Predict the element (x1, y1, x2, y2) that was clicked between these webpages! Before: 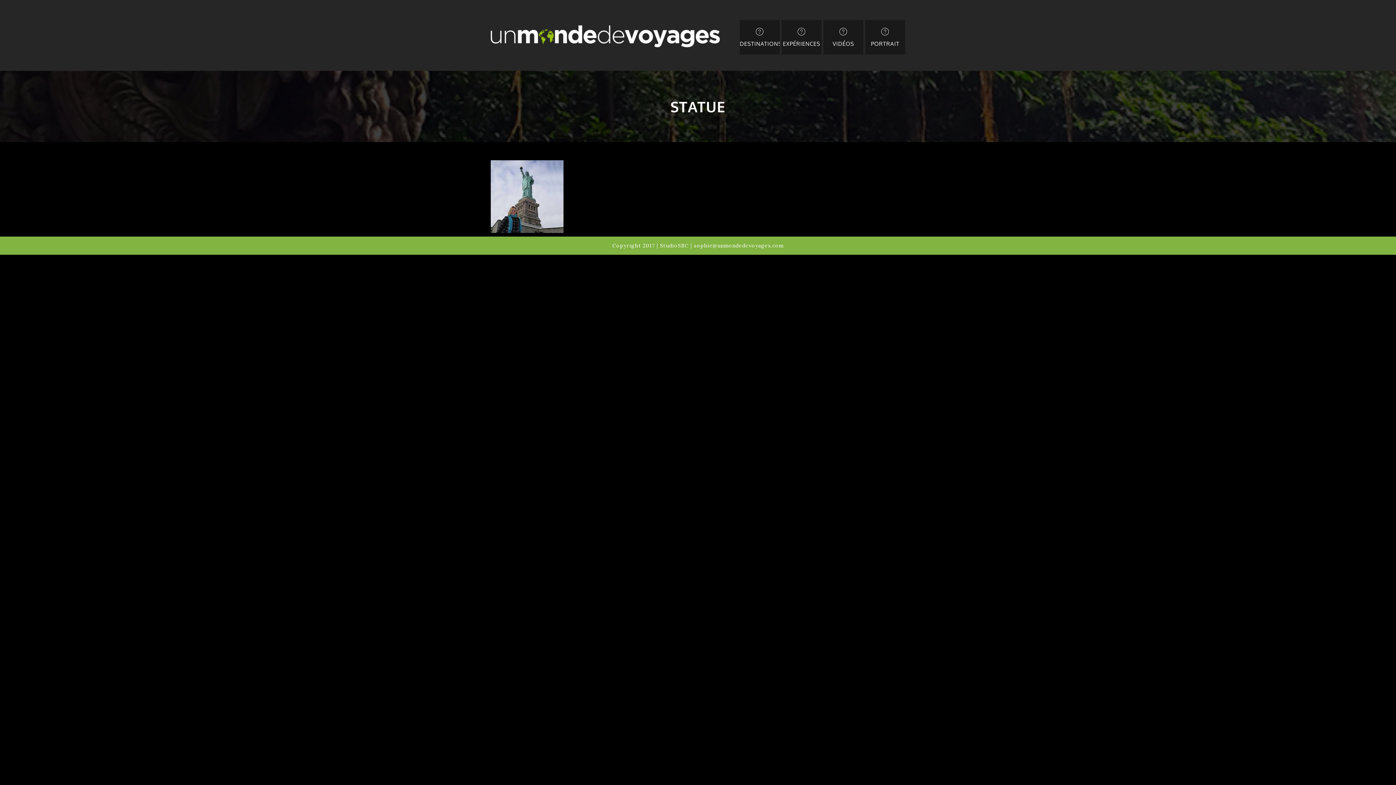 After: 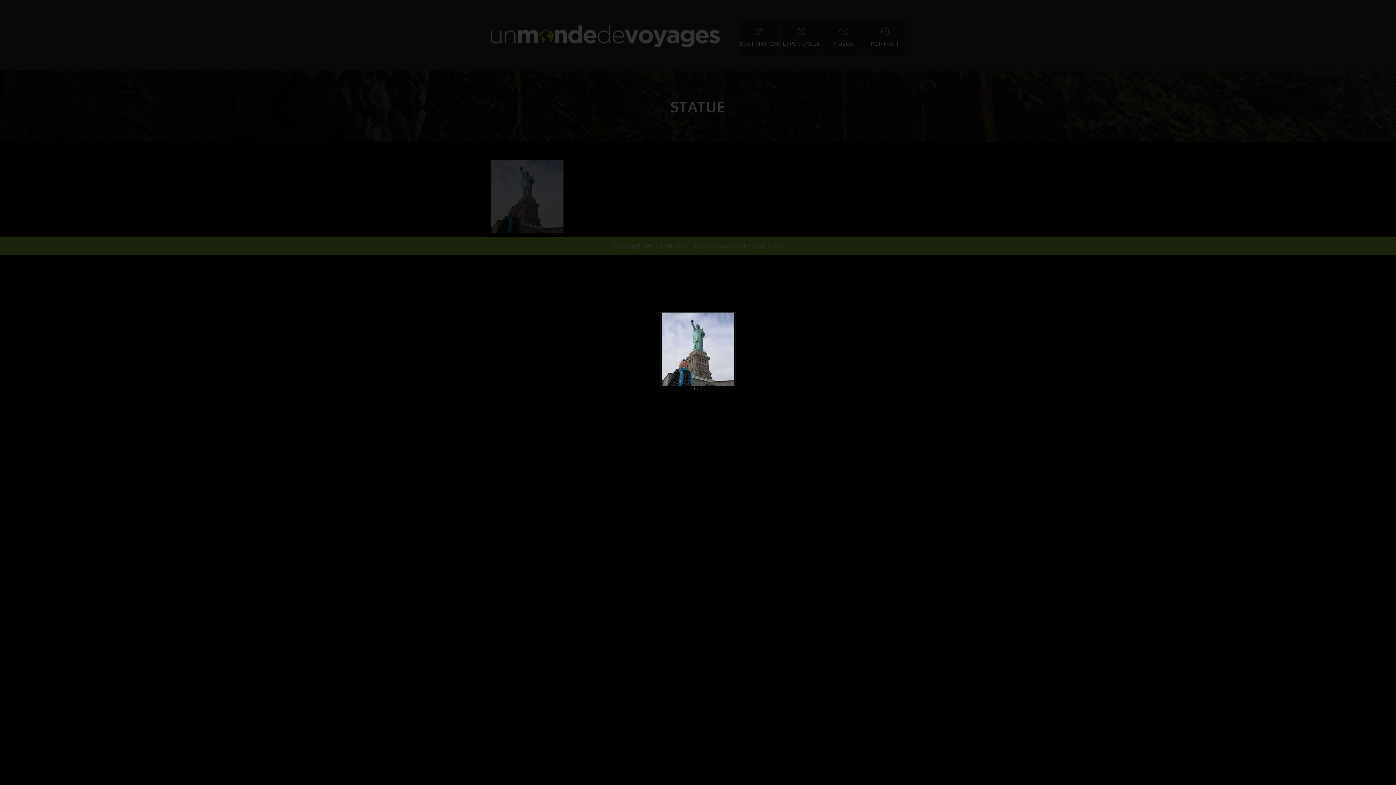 Action: bbox: (490, 192, 563, 199)